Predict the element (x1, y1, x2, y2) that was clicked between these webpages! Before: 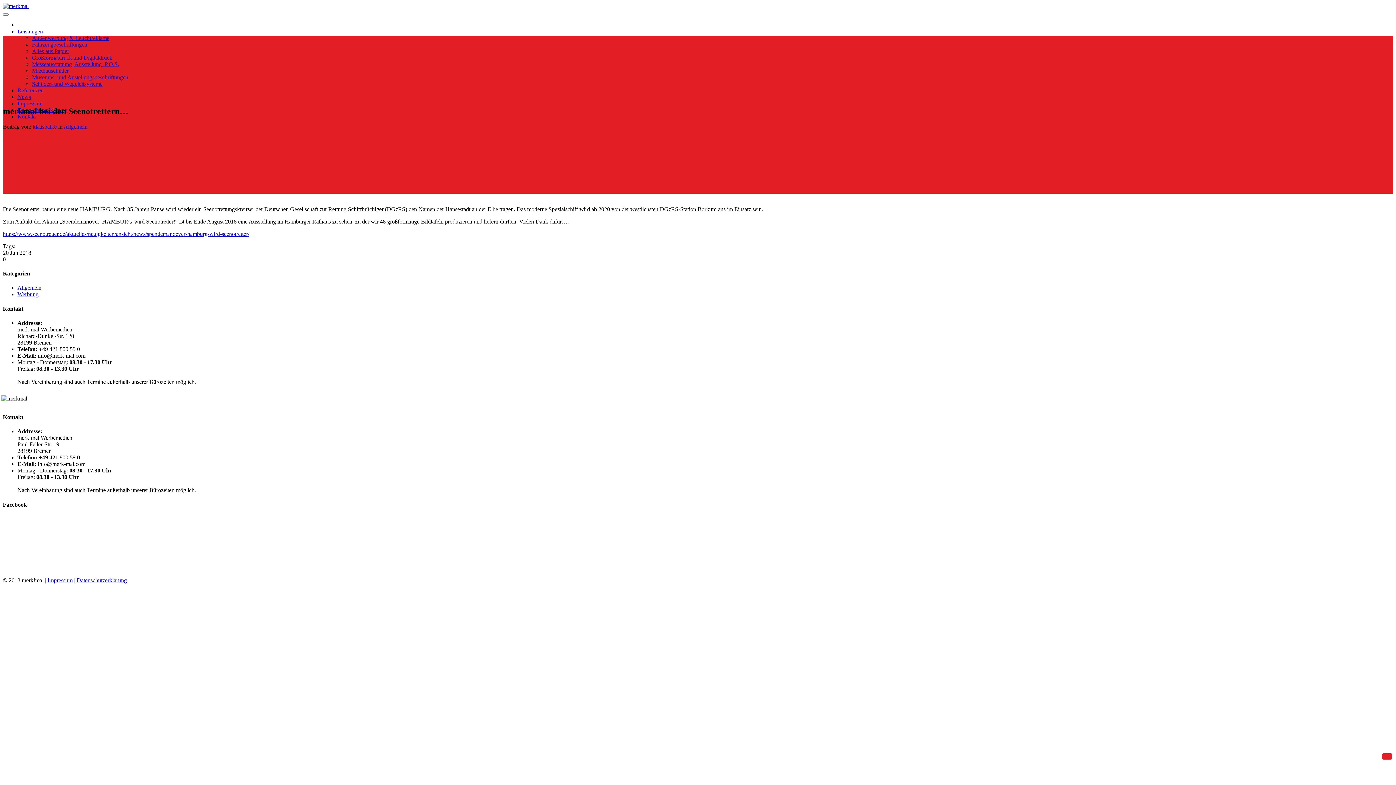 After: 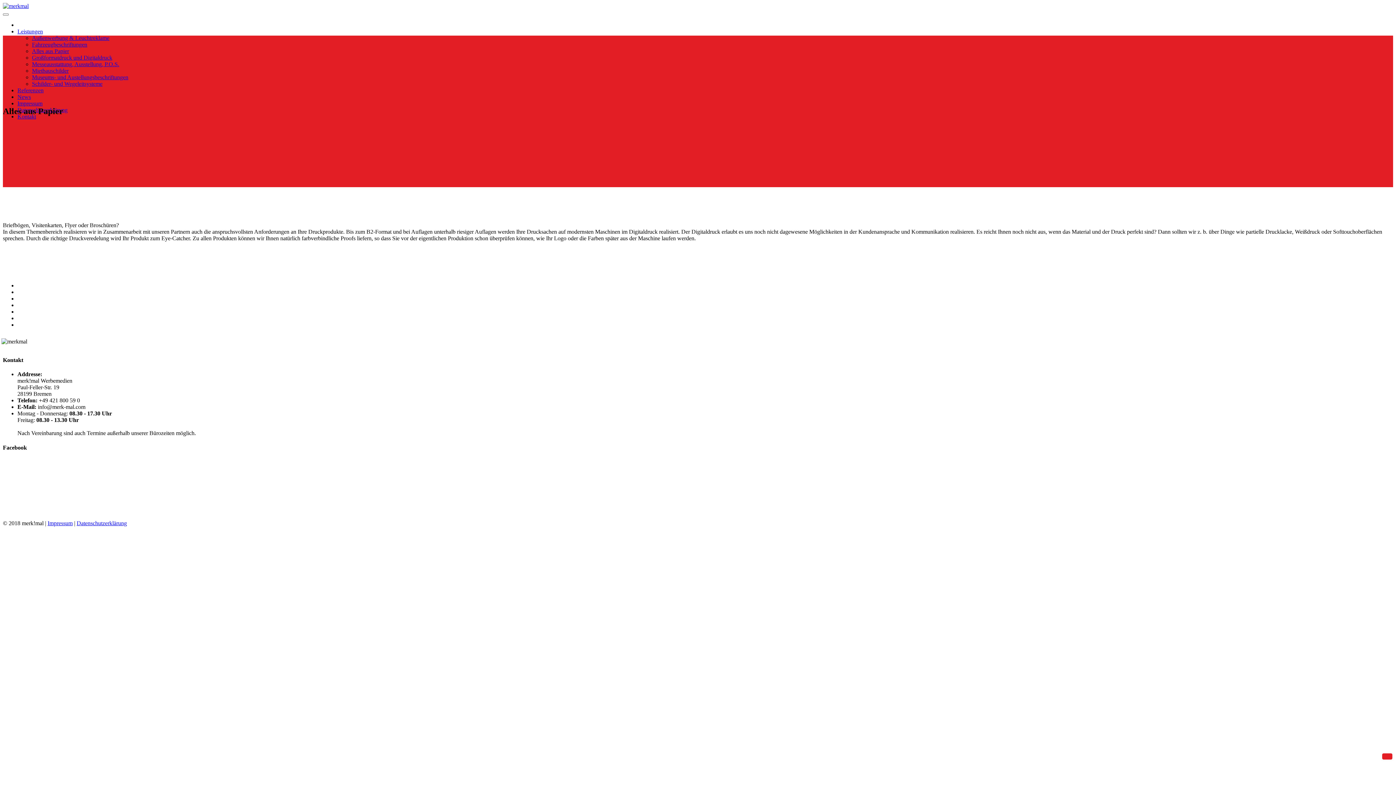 Action: label: Alles aus Papier bbox: (32, 48, 69, 54)